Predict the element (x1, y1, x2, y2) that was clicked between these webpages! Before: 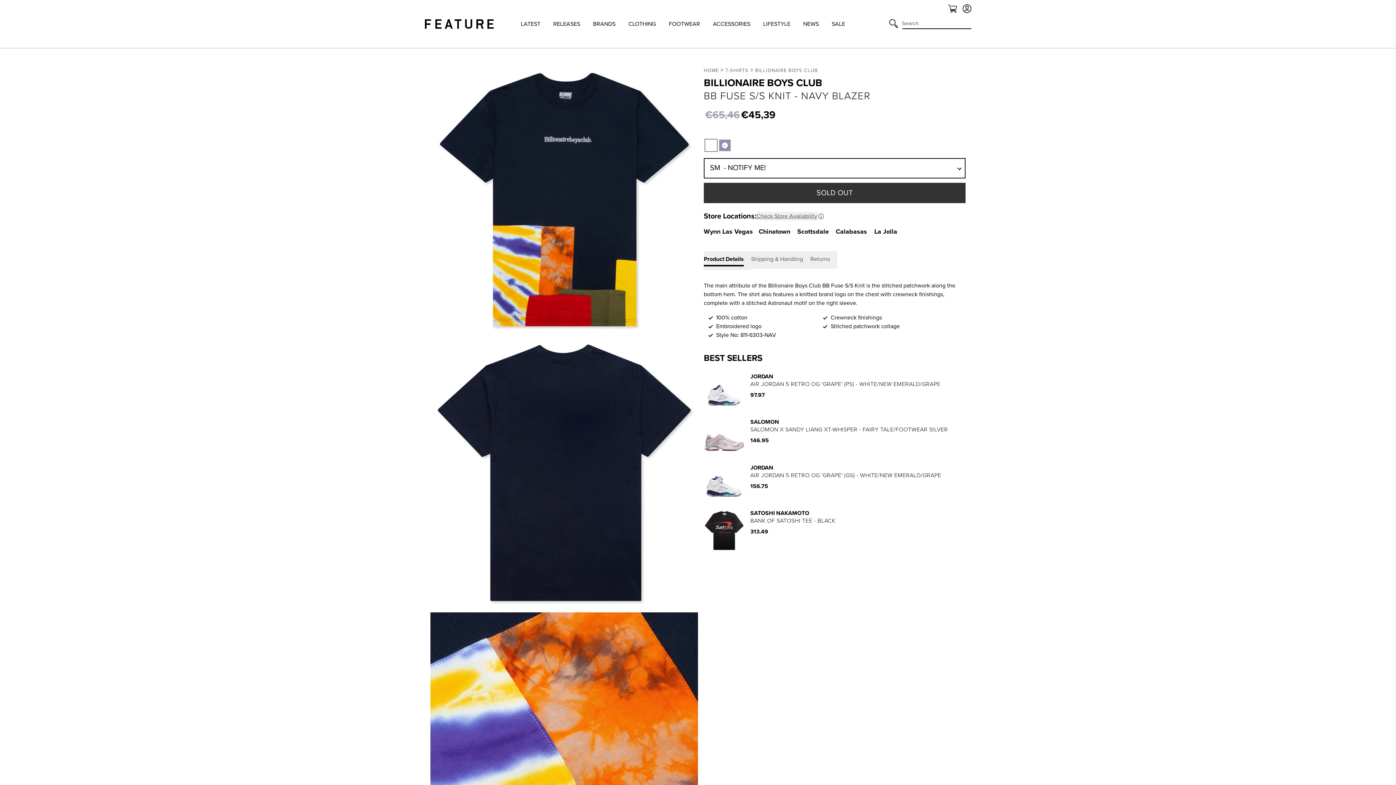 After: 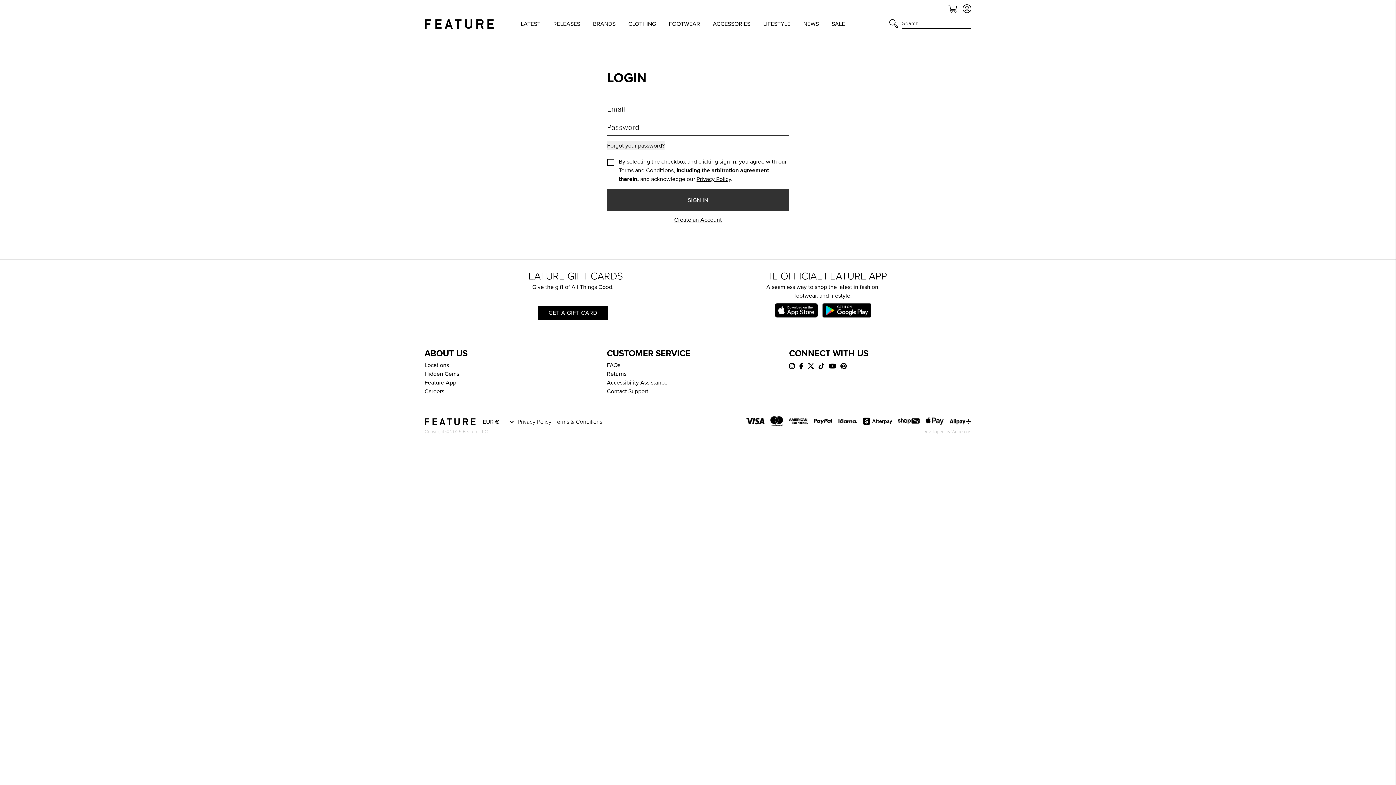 Action: bbox: (962, 4, 971, 13)